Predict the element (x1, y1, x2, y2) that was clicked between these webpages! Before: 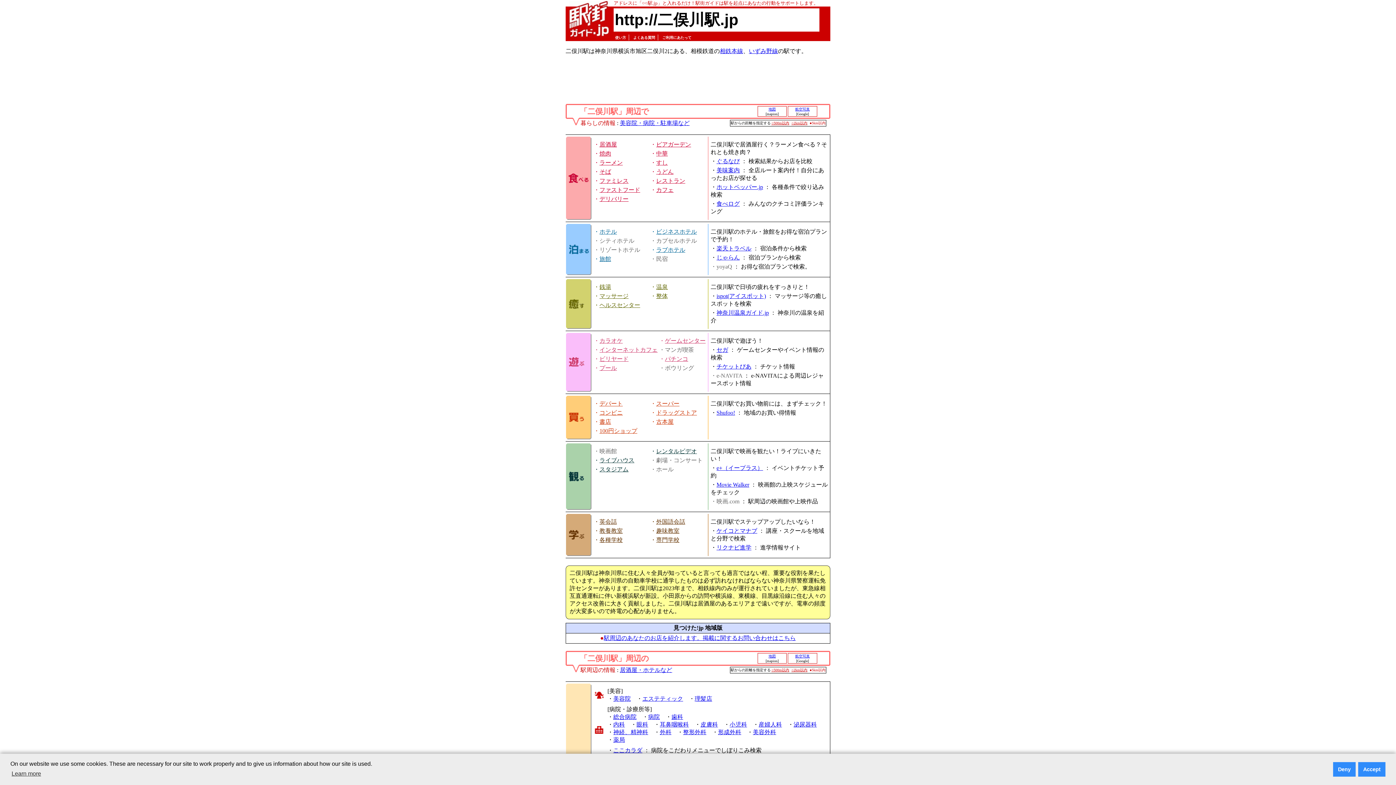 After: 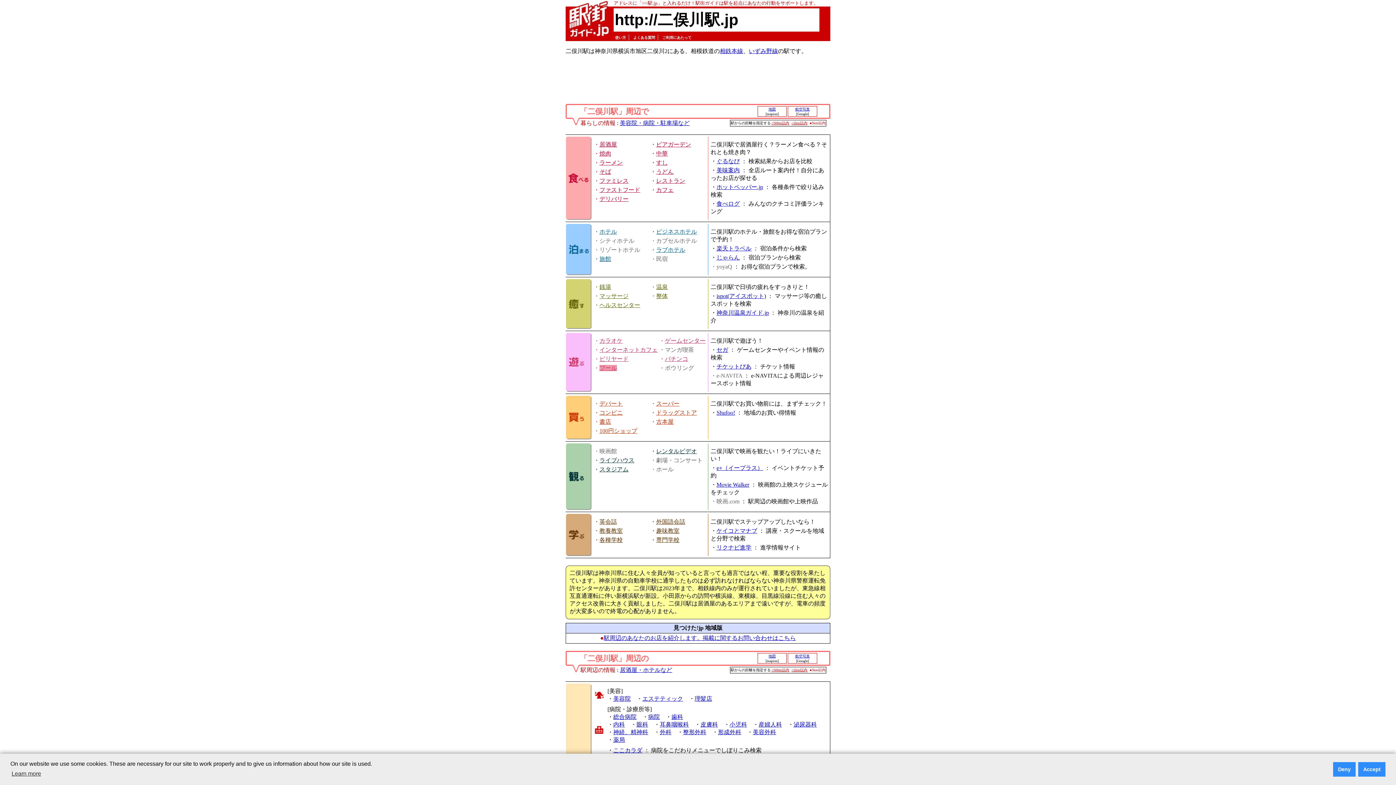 Action: label: プール bbox: (599, 365, 617, 371)